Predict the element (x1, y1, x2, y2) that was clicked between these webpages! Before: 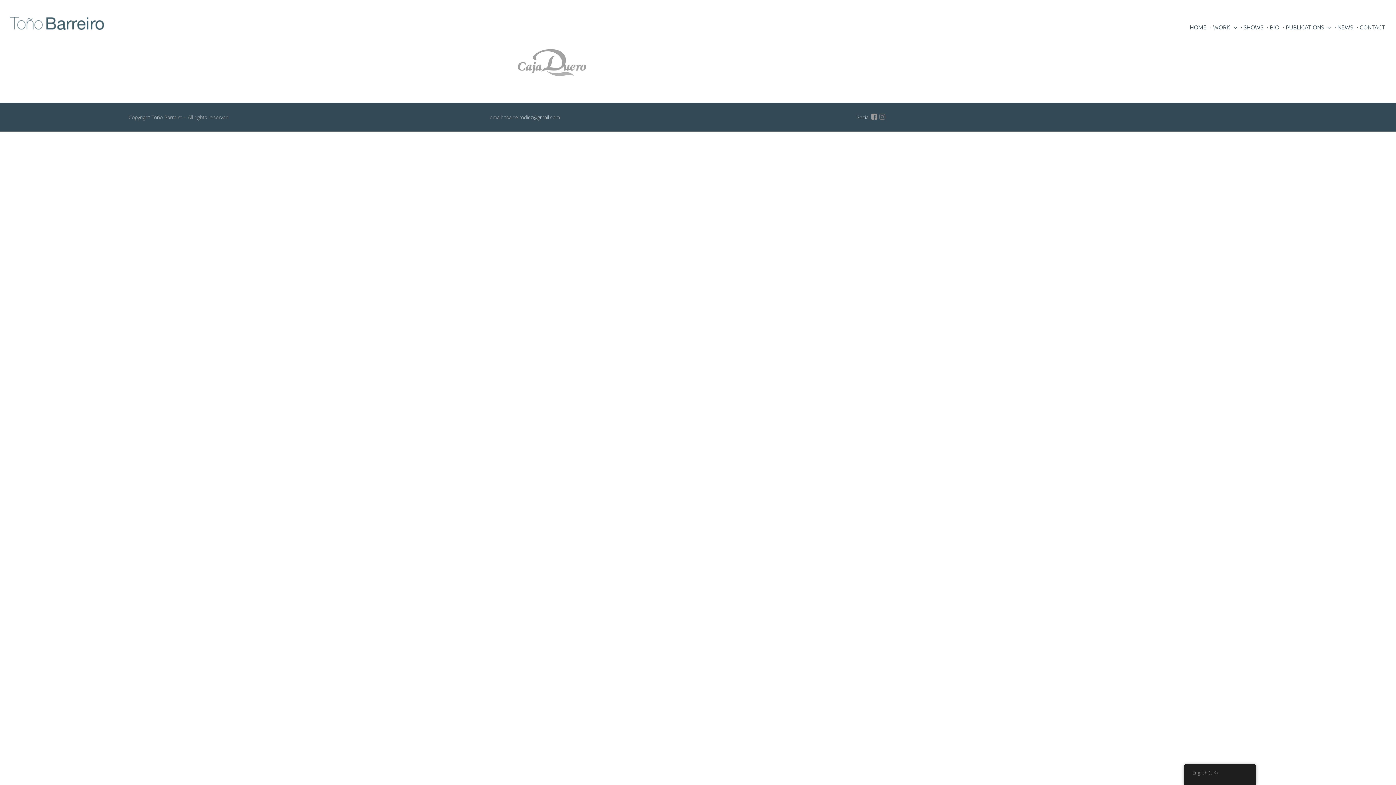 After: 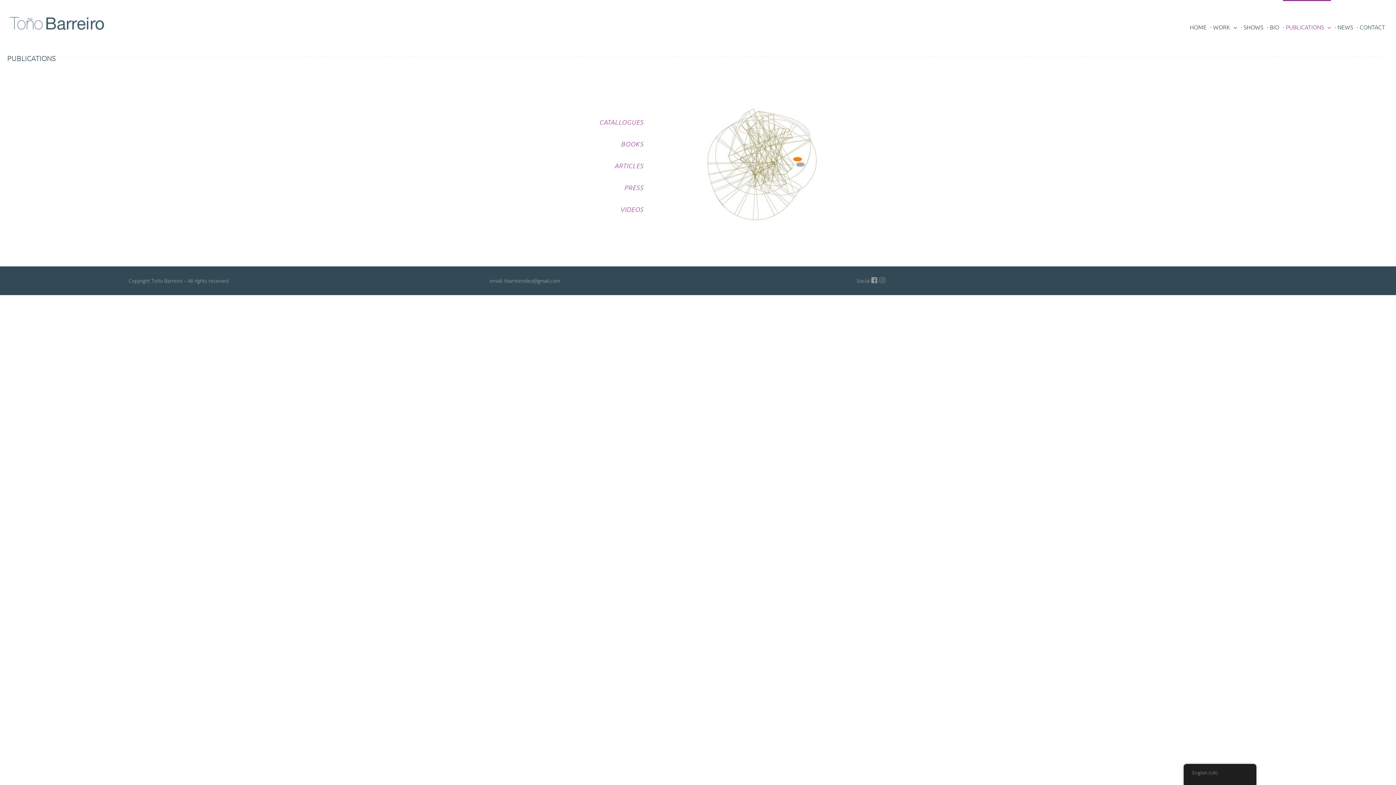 Action: bbox: (1283, 0, 1331, 52) label: · PUBLICATIONS